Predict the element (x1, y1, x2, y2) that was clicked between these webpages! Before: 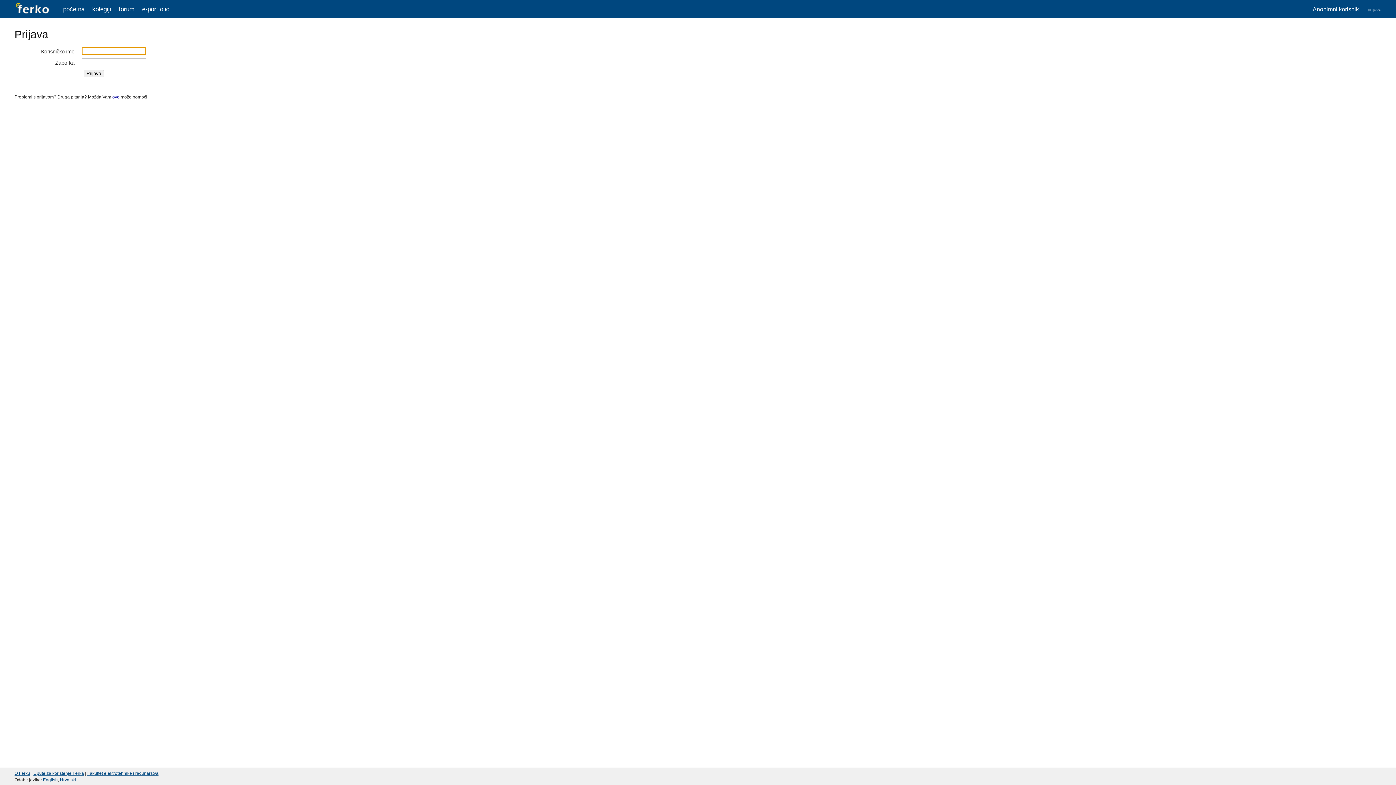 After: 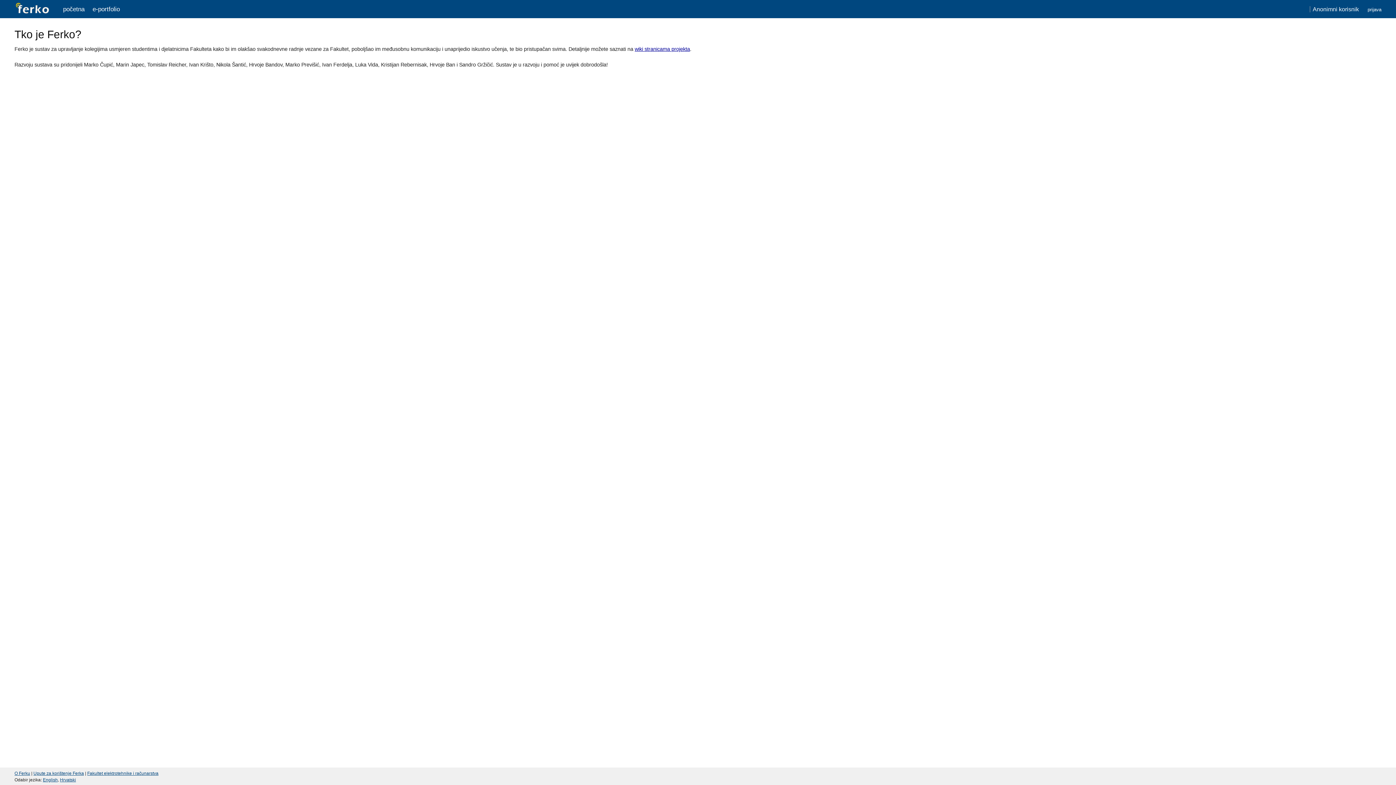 Action: bbox: (14, 771, 30, 776) label: O Ferku